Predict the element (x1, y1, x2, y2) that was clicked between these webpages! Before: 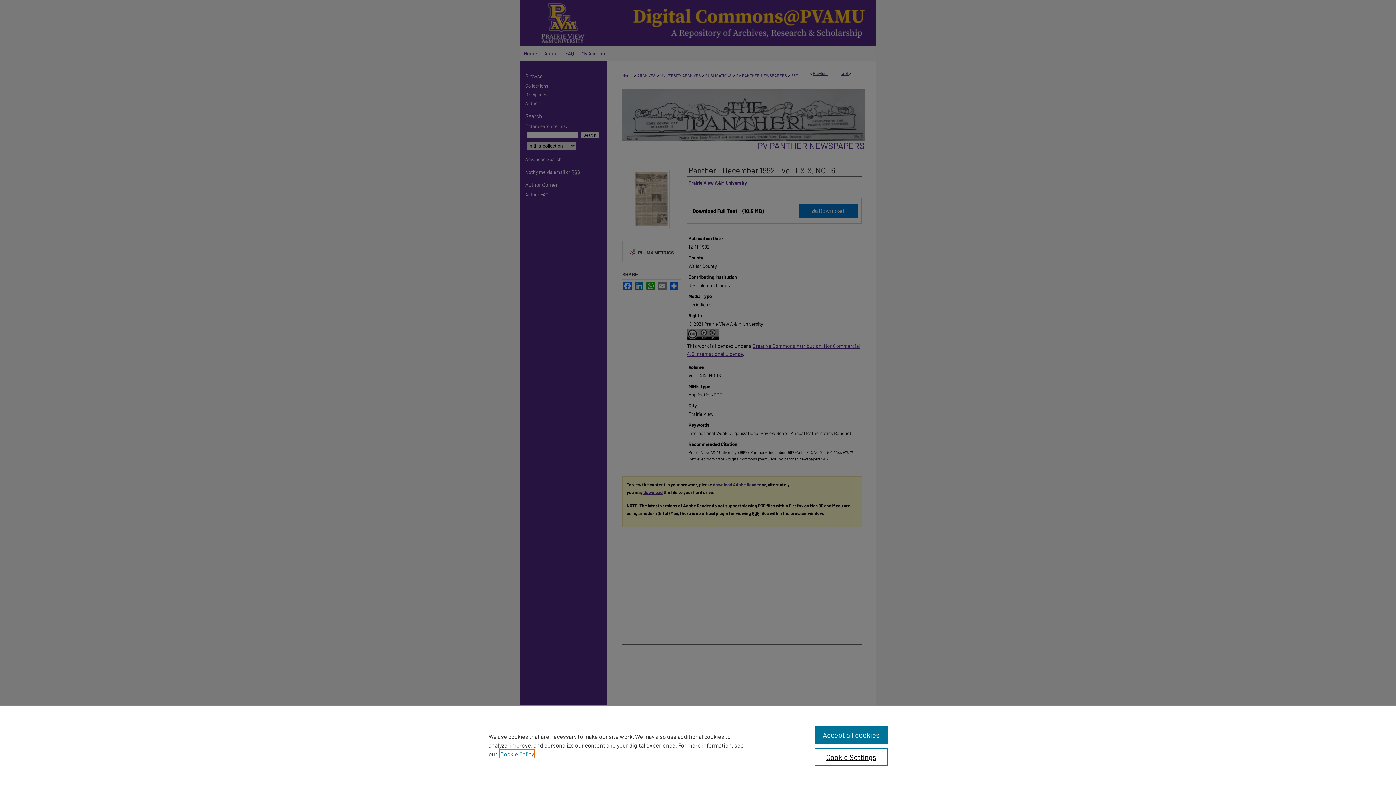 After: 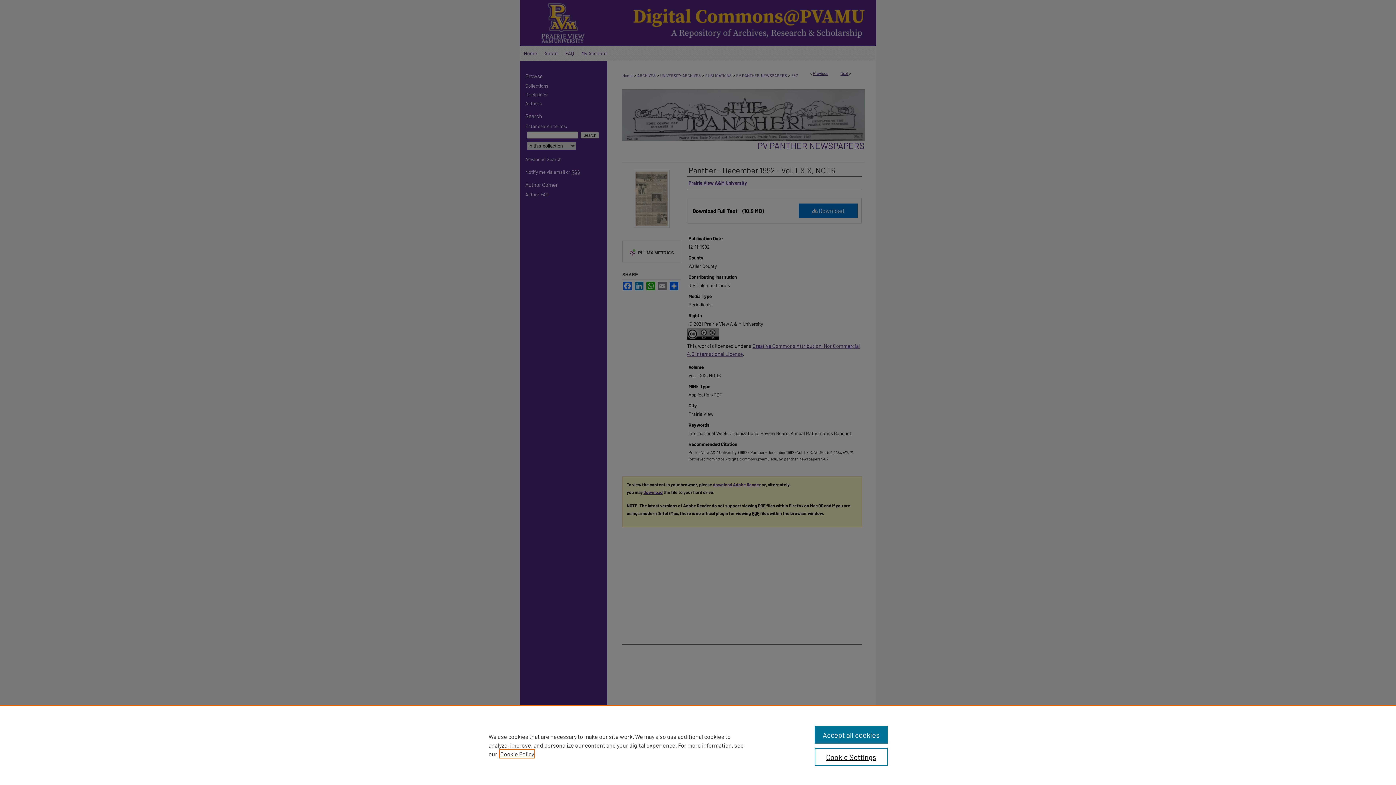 Action: label: , opens in a new tab bbox: (500, 750, 534, 757)